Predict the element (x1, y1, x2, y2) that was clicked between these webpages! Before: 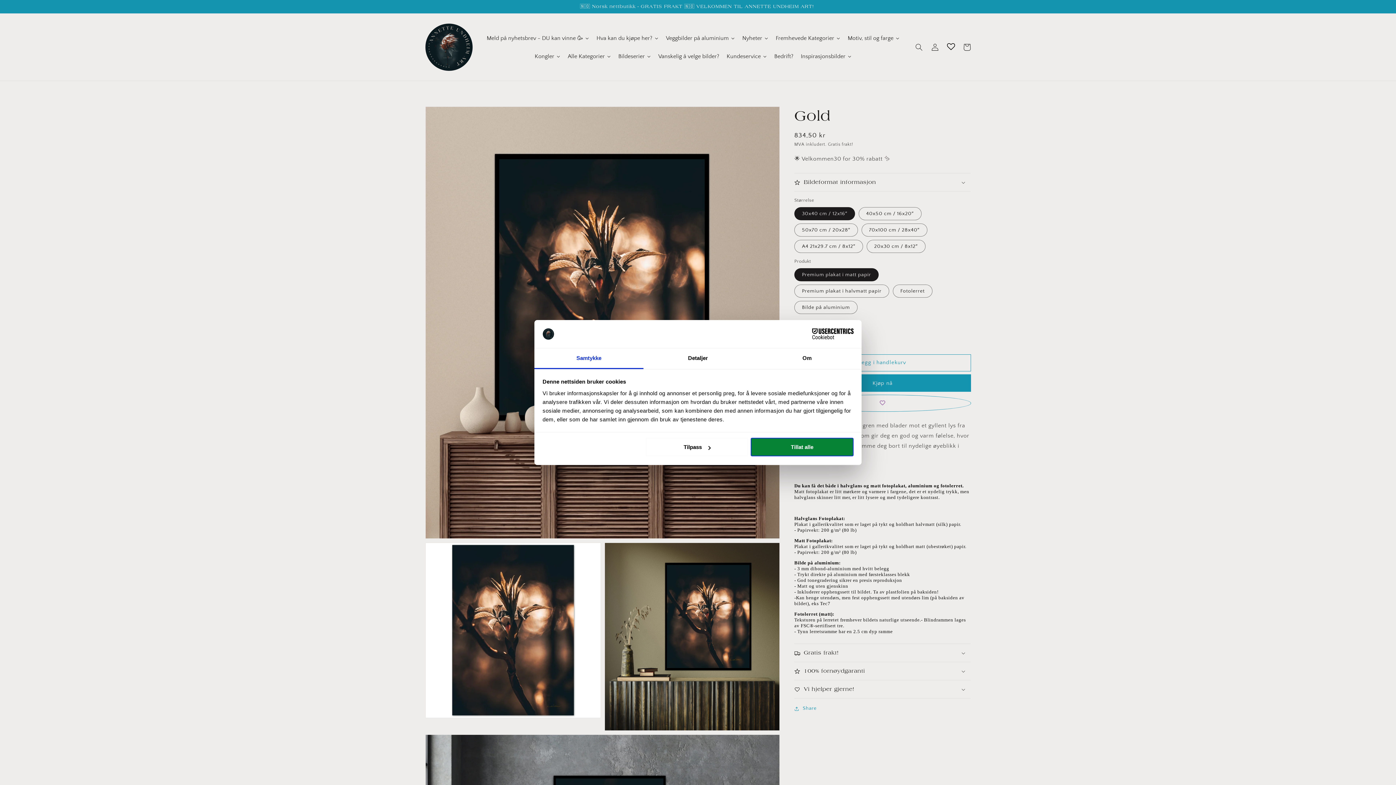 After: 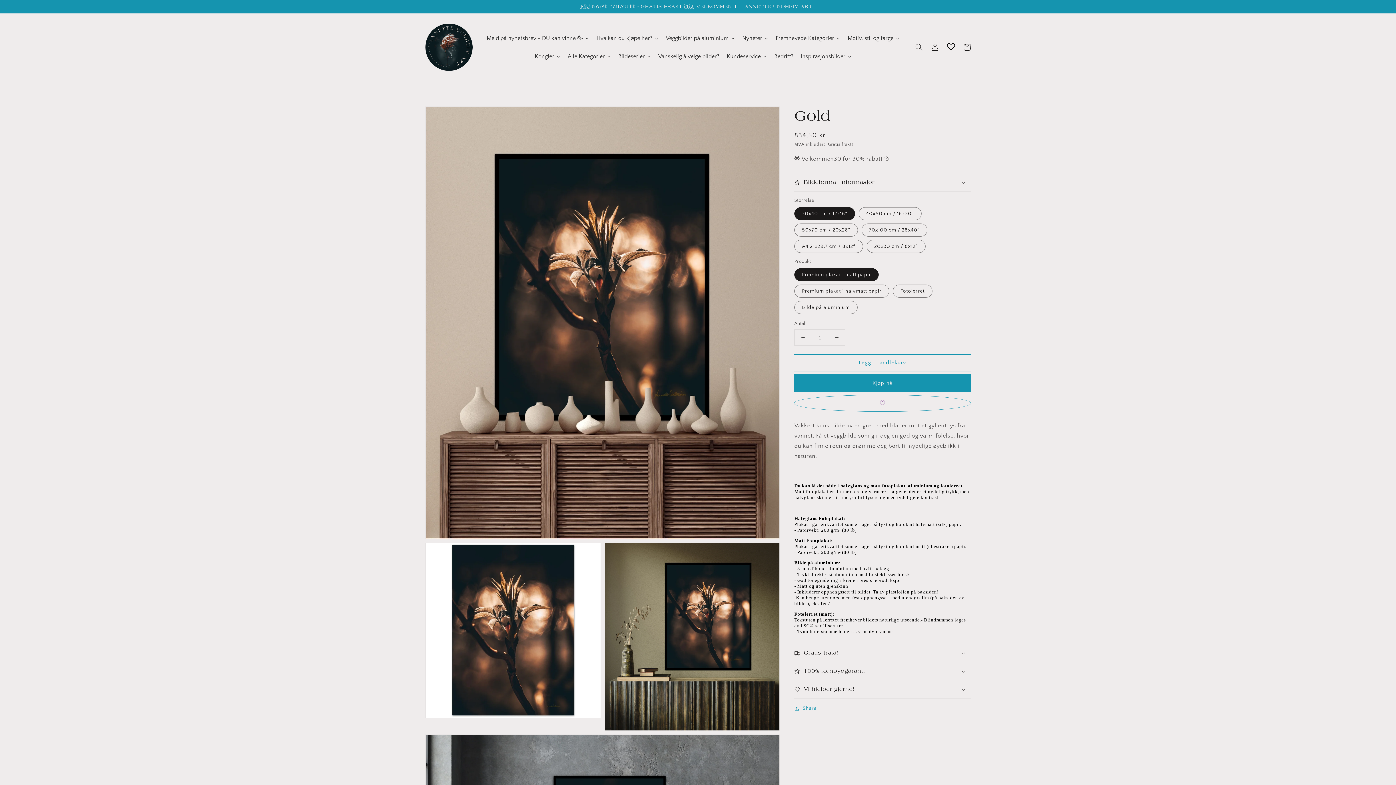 Action: bbox: (943, 39, 959, 55)